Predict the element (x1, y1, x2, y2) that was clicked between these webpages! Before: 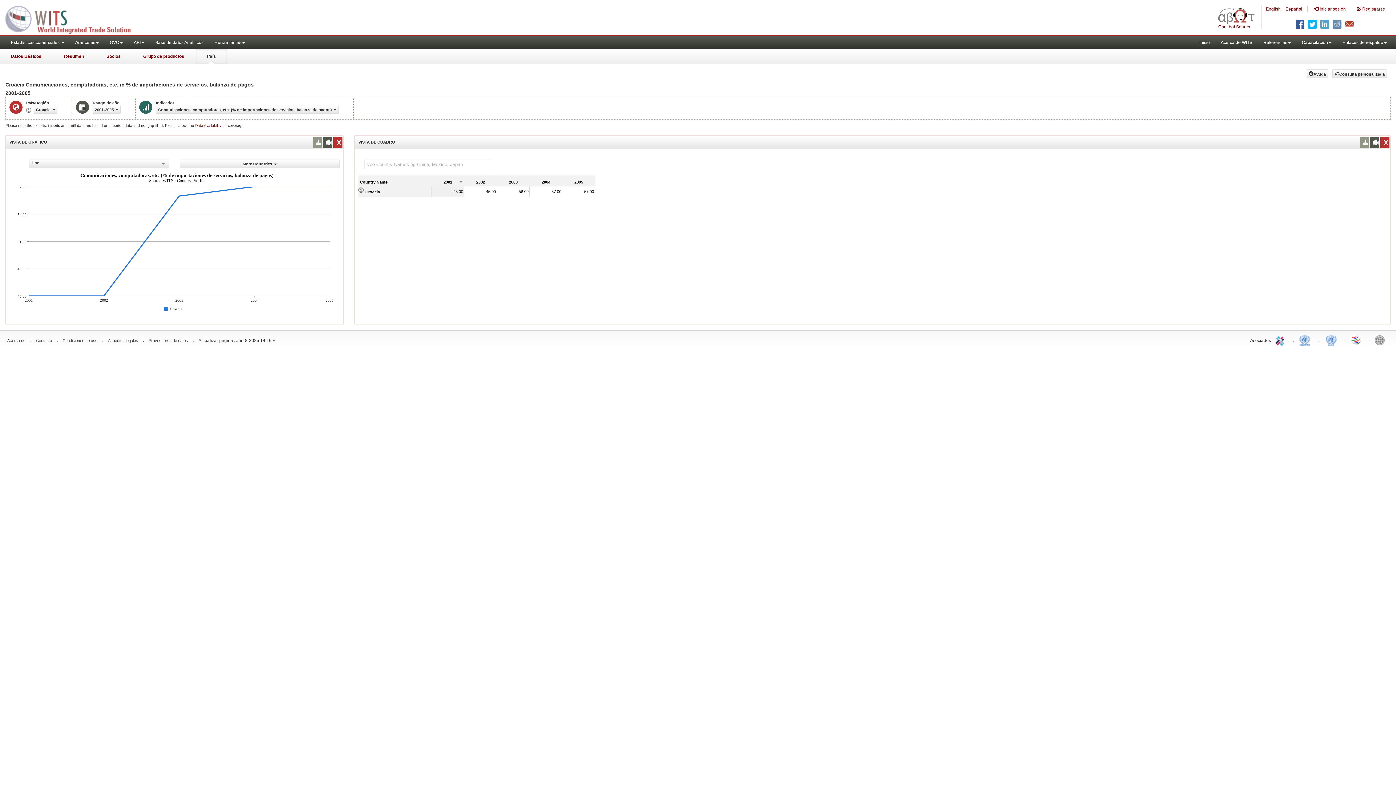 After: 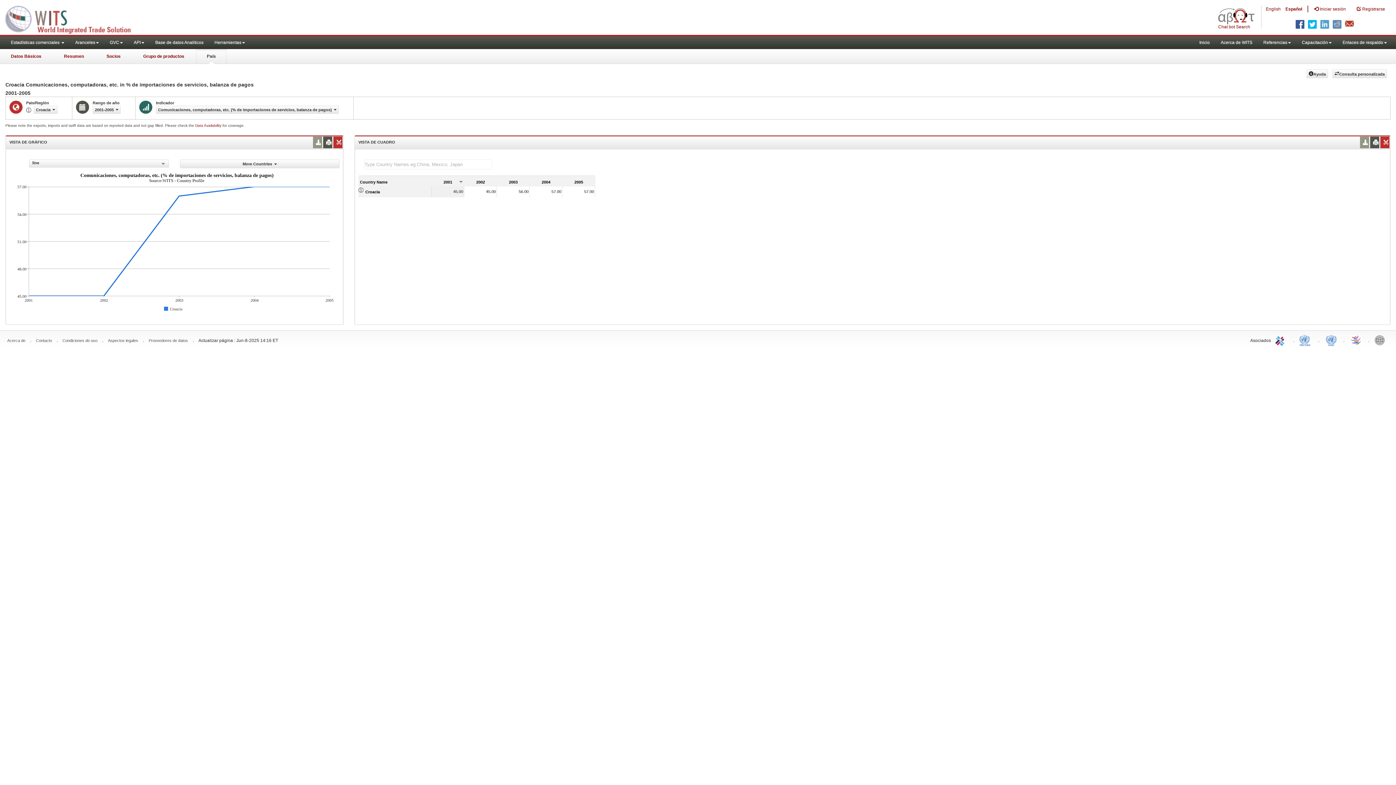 Action: bbox: (325, 136, 330, 148)